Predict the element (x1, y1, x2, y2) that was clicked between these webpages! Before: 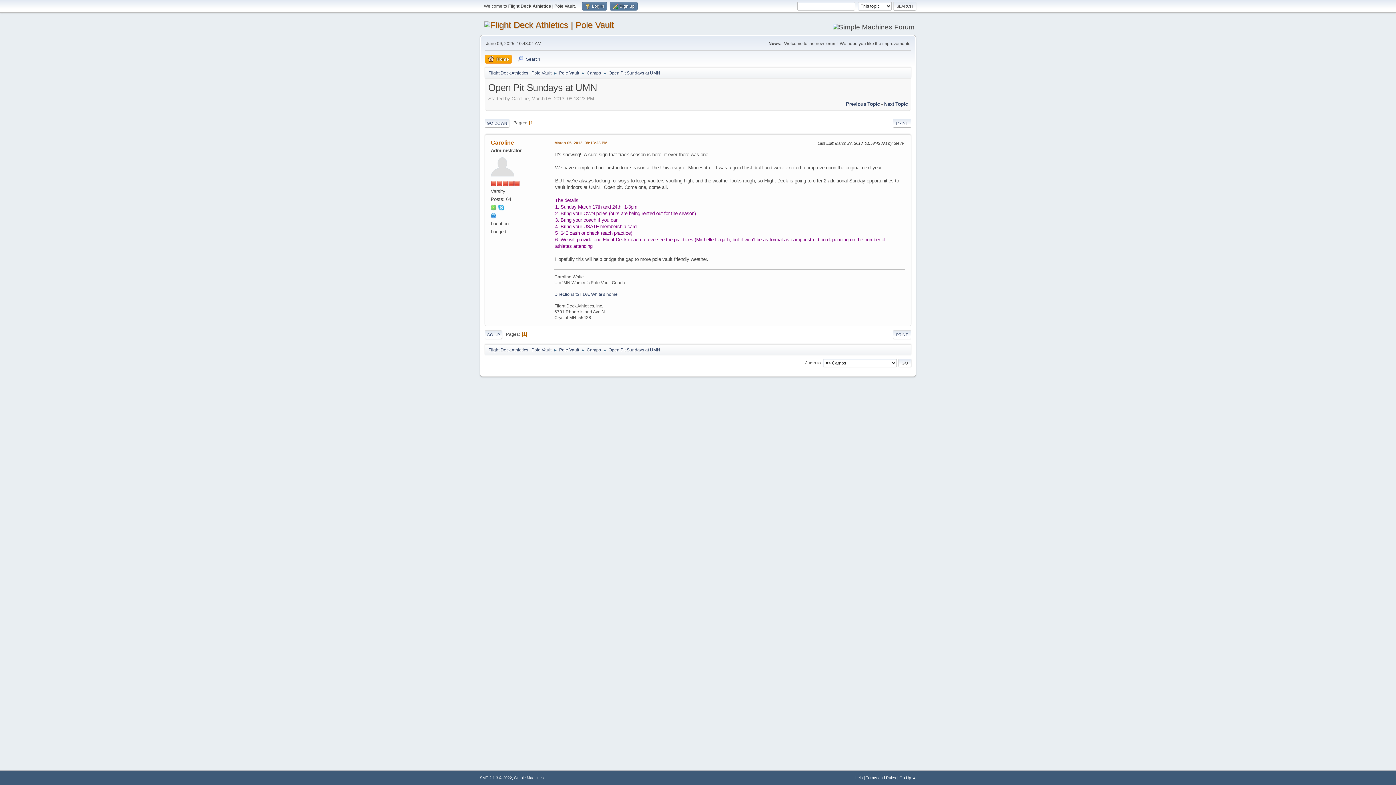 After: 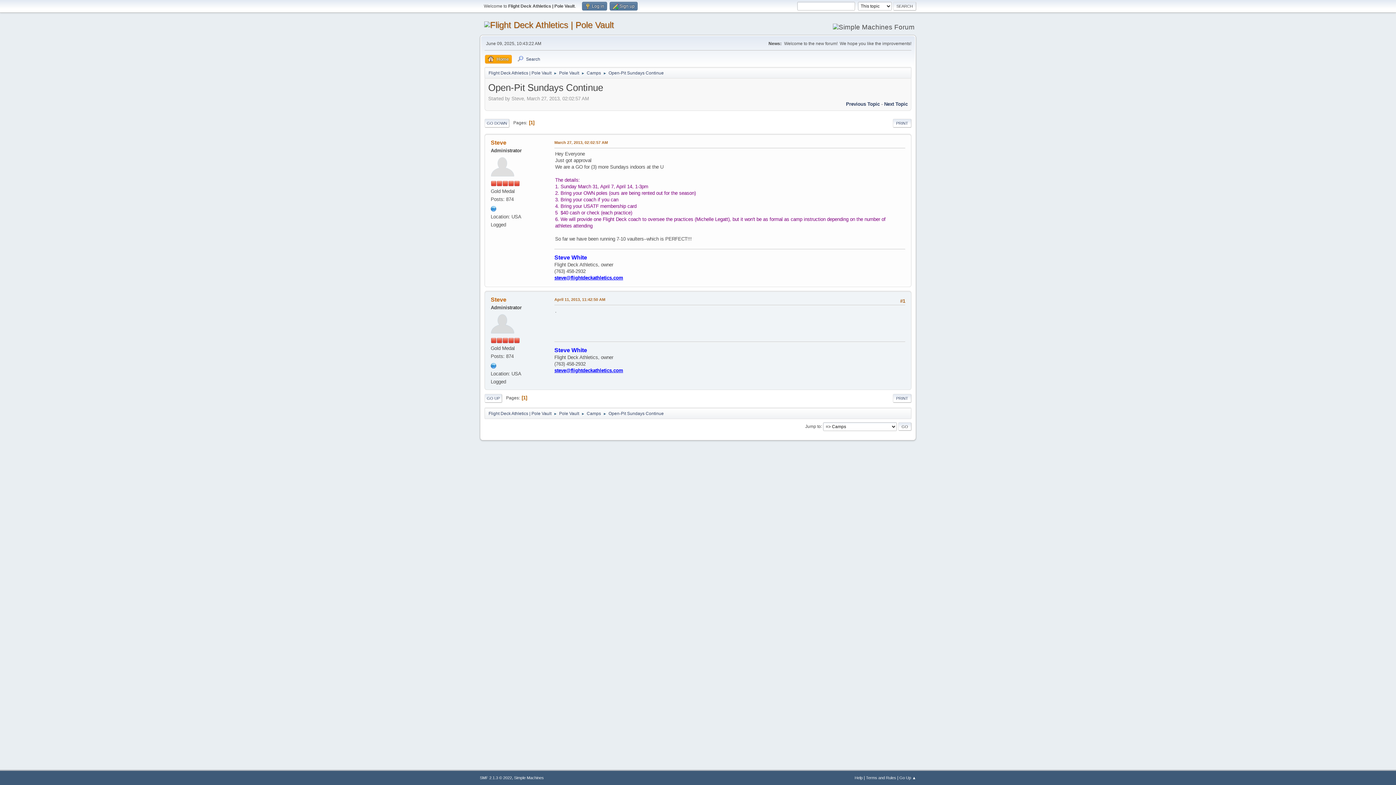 Action: bbox: (846, 101, 880, 106) label: Previous Topic